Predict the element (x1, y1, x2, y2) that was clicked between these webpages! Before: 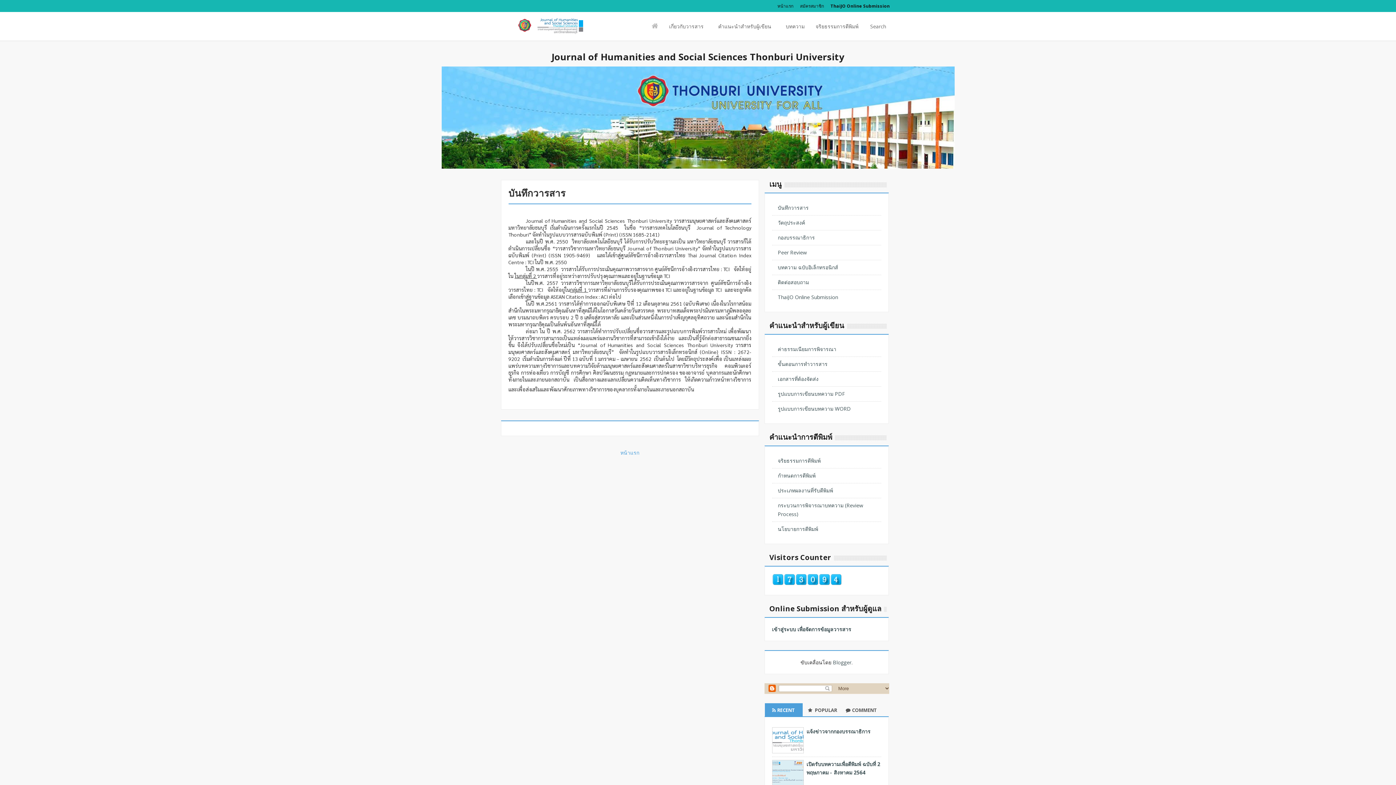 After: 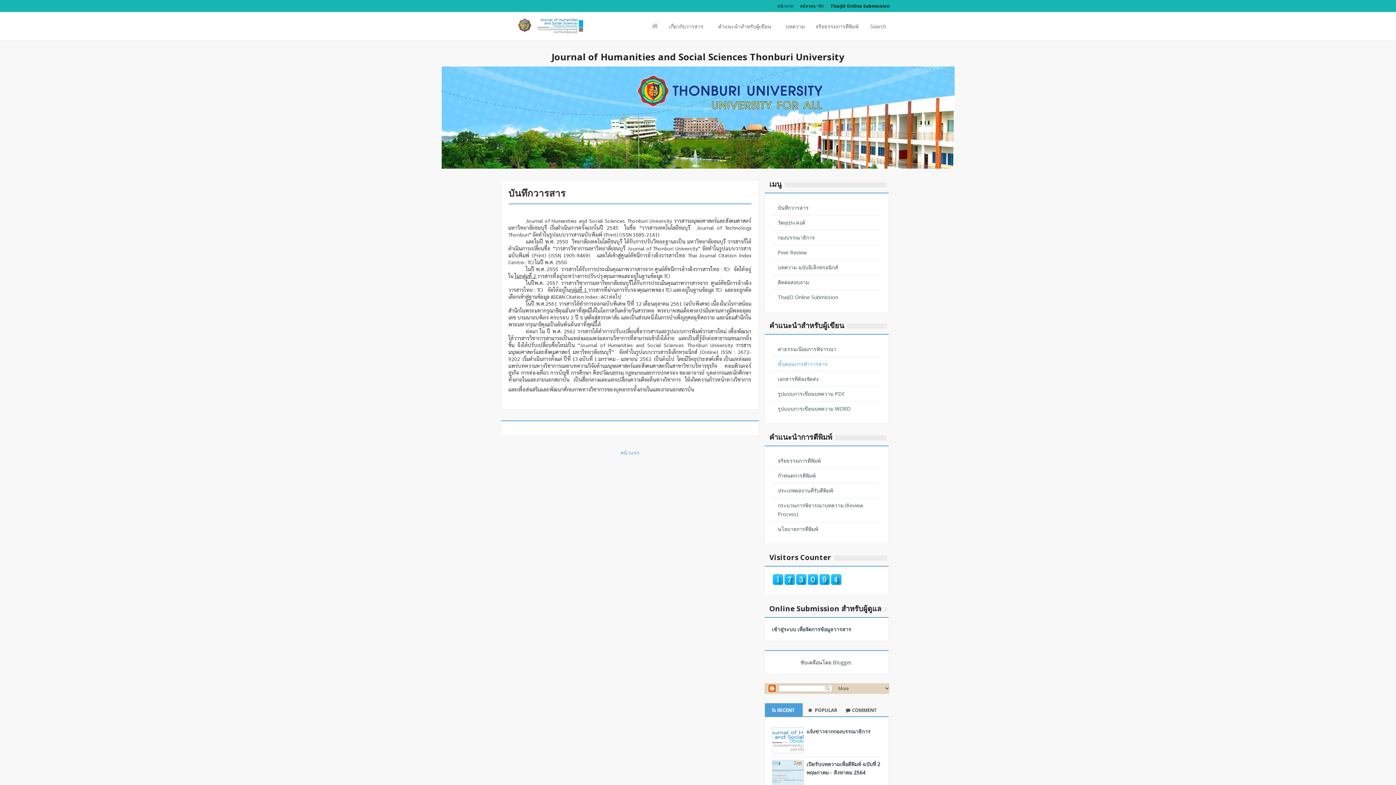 Action: bbox: (778, 360, 827, 367) label: ขั้นตอนการทำวารสาร